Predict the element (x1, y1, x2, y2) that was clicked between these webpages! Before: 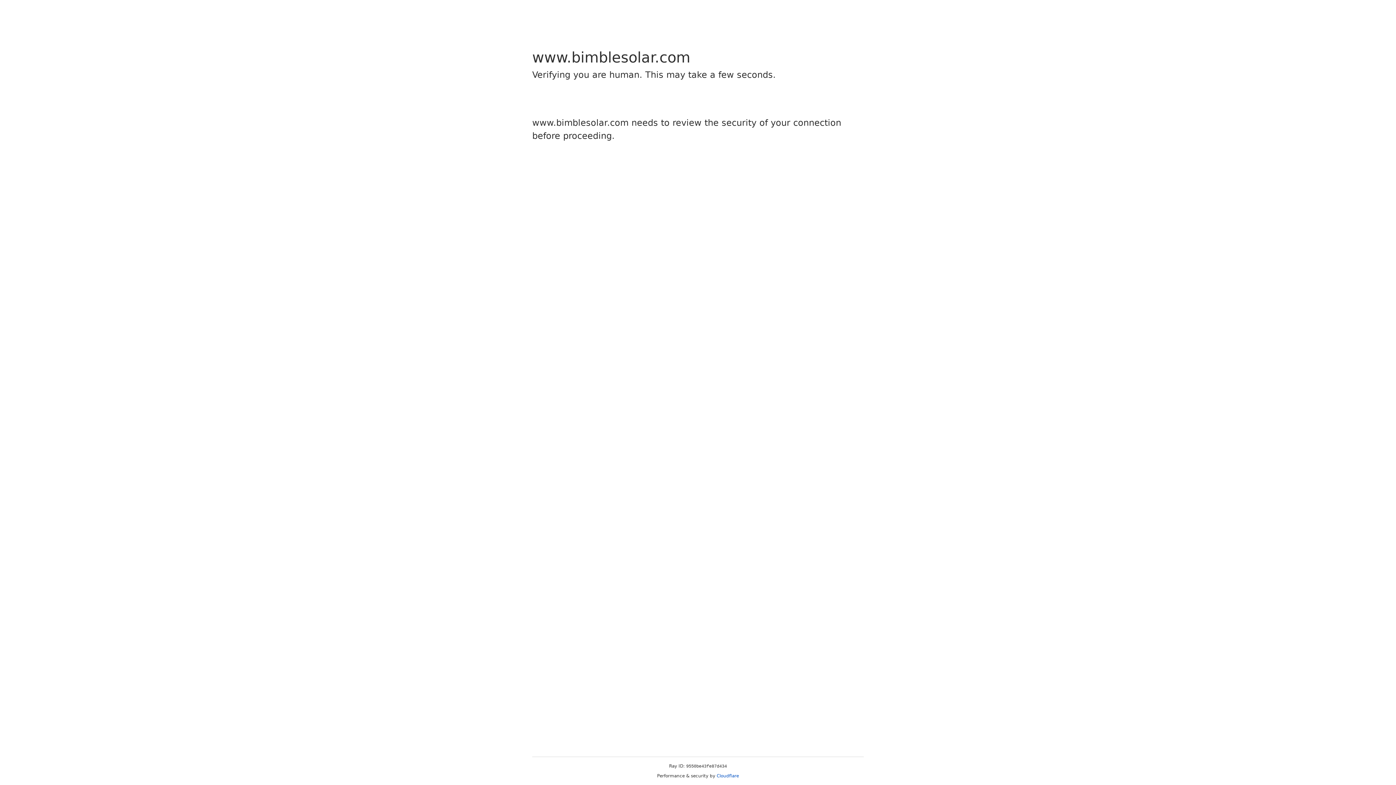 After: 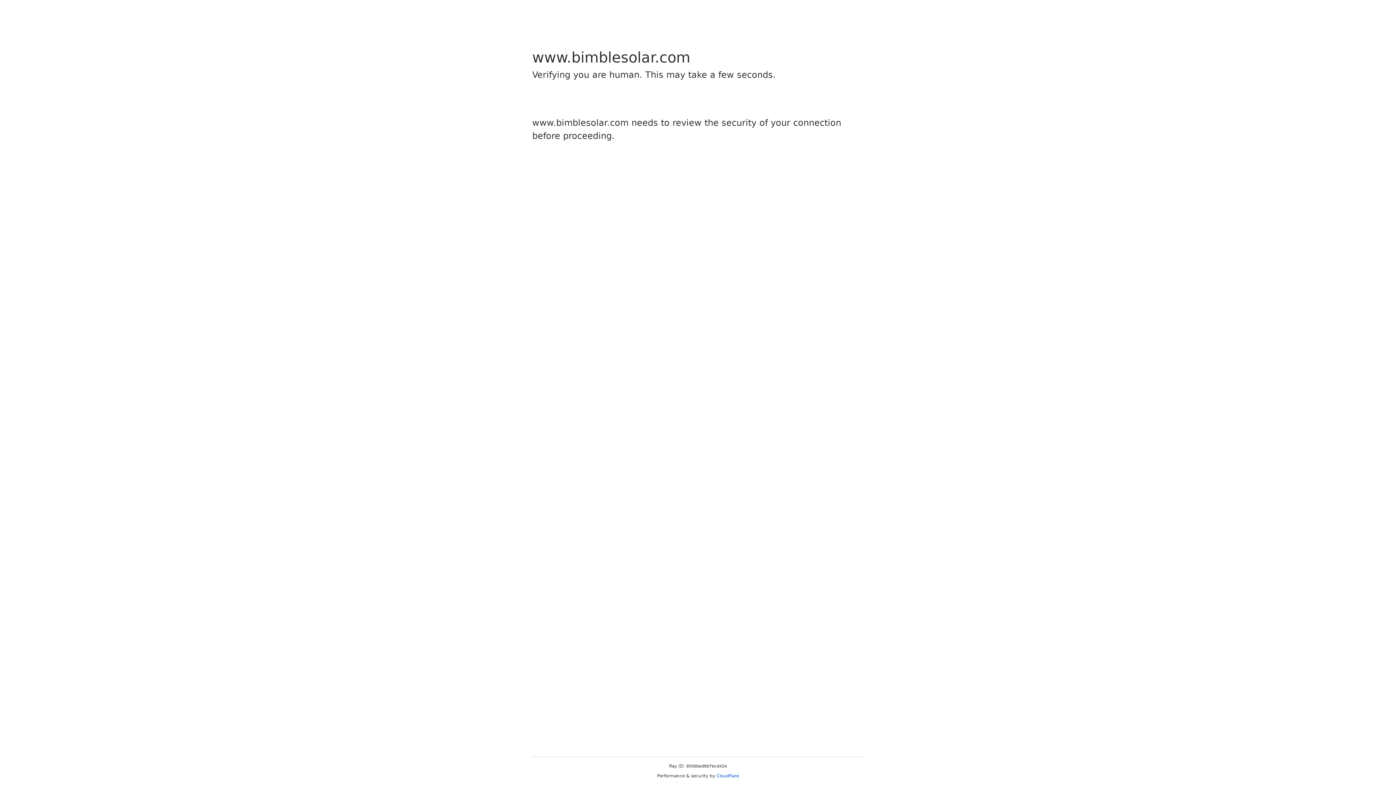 Action: bbox: (716, 773, 739, 778) label: Cloudflare